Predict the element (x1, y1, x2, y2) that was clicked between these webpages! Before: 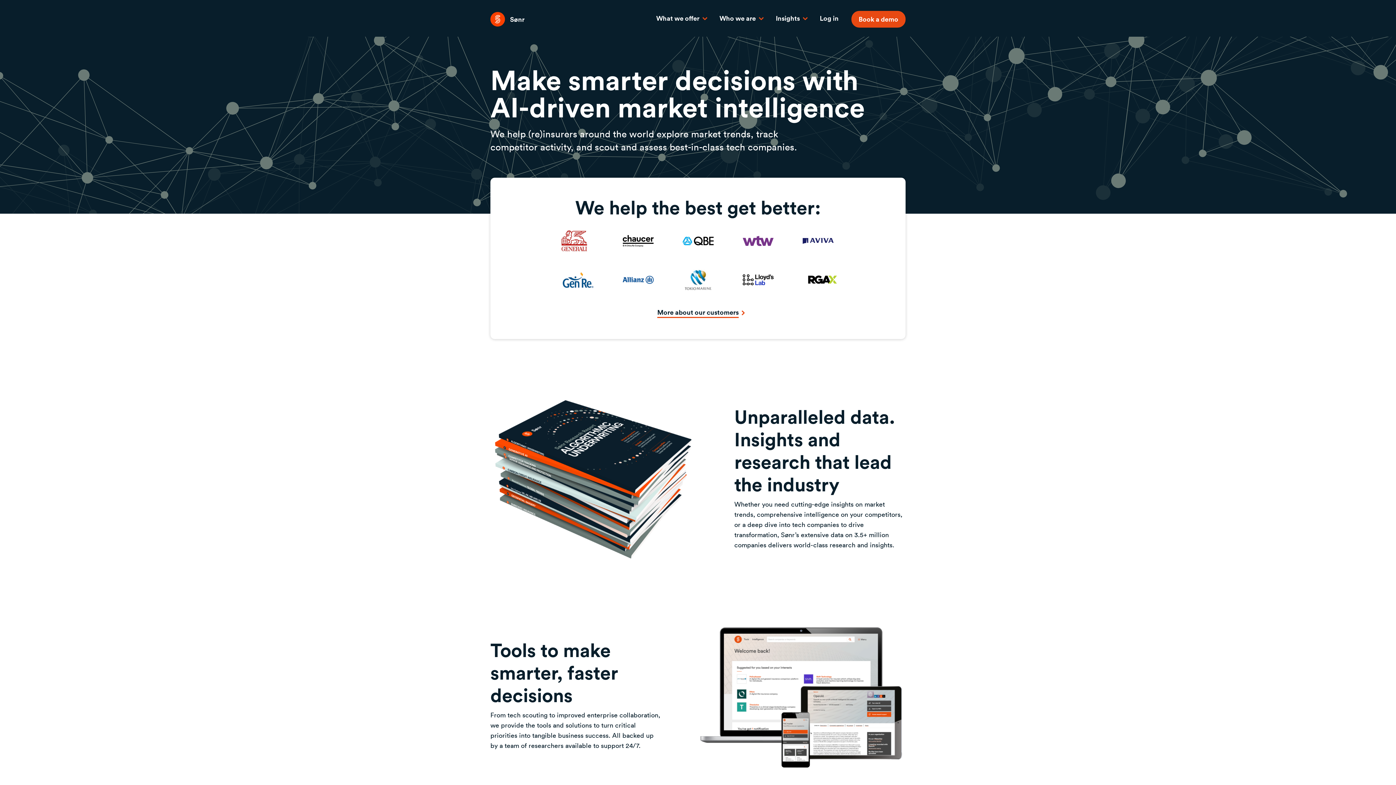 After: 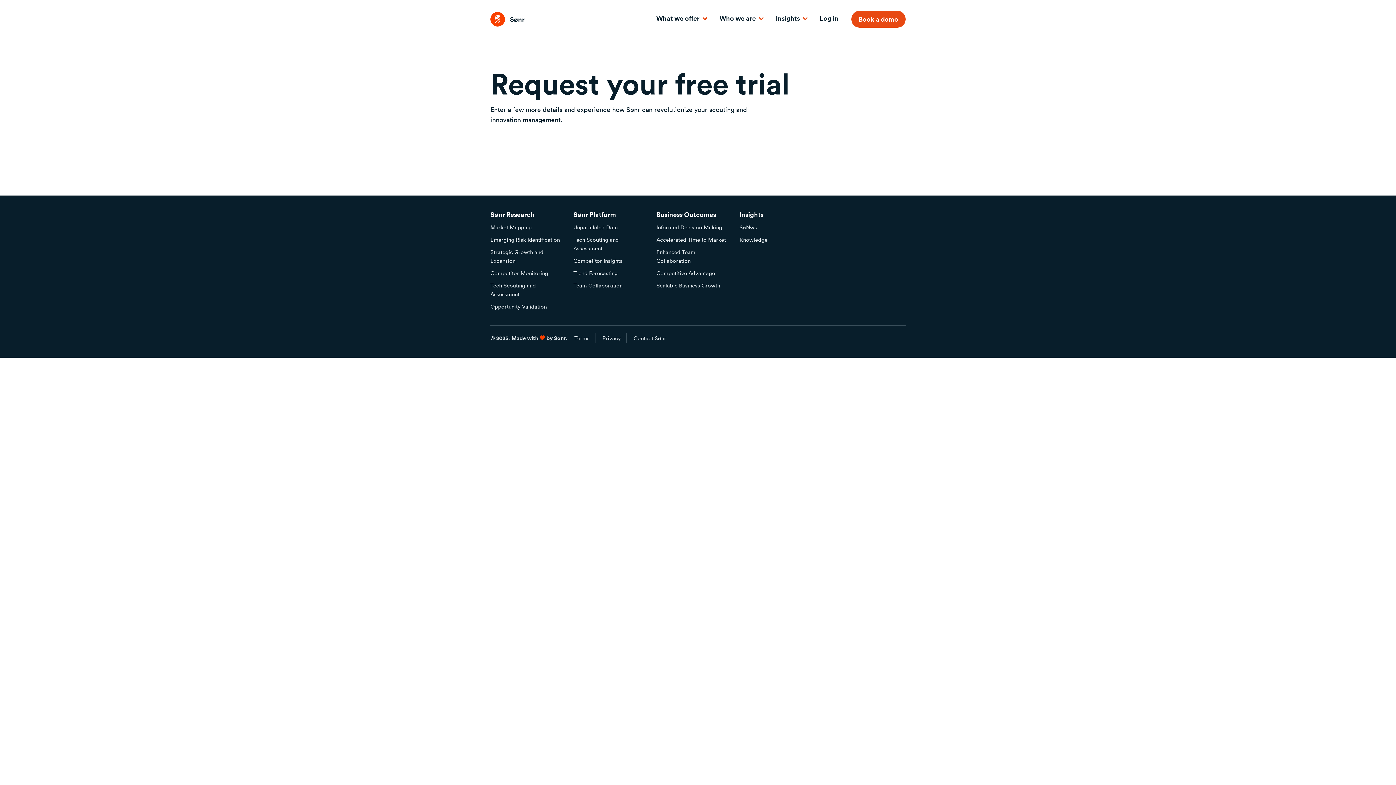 Action: label: Book a demo bbox: (851, 10, 905, 27)